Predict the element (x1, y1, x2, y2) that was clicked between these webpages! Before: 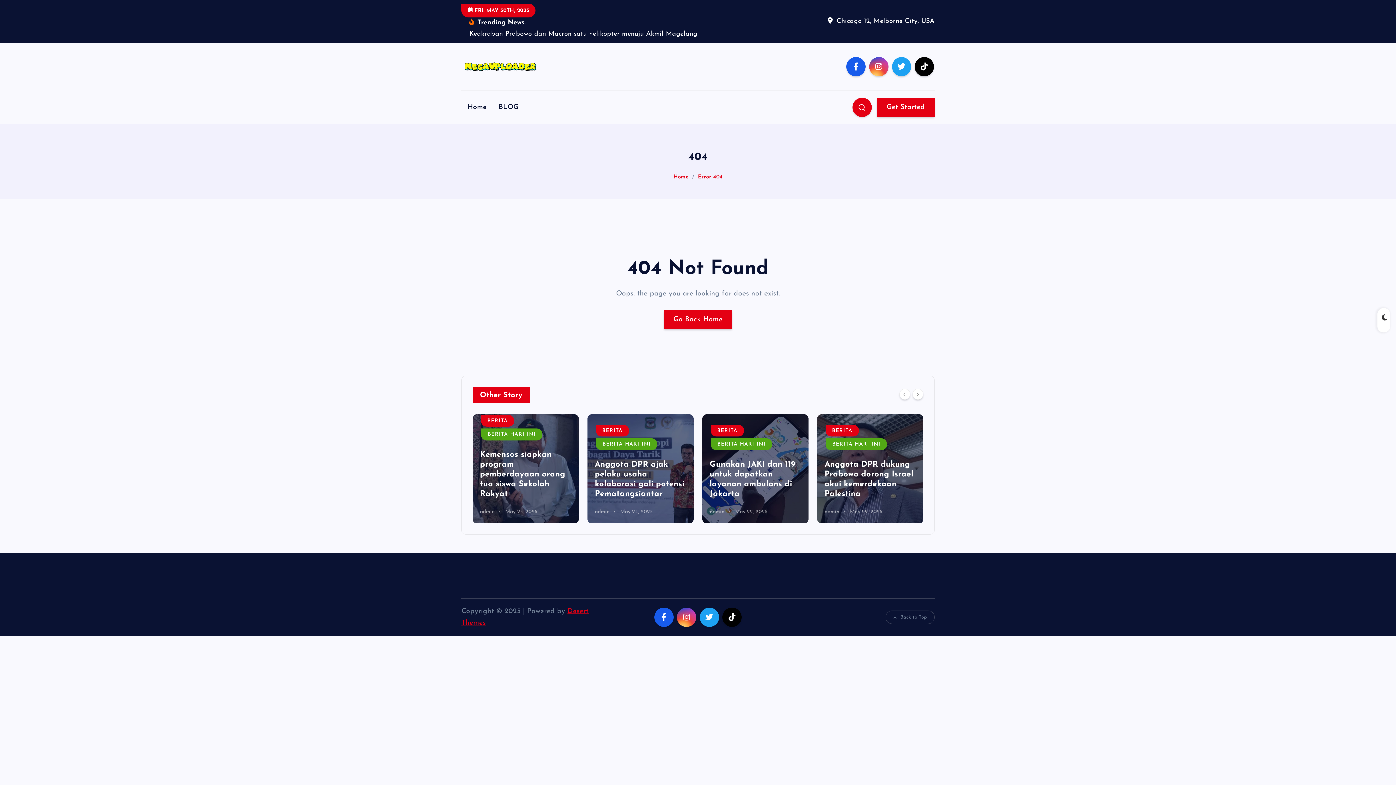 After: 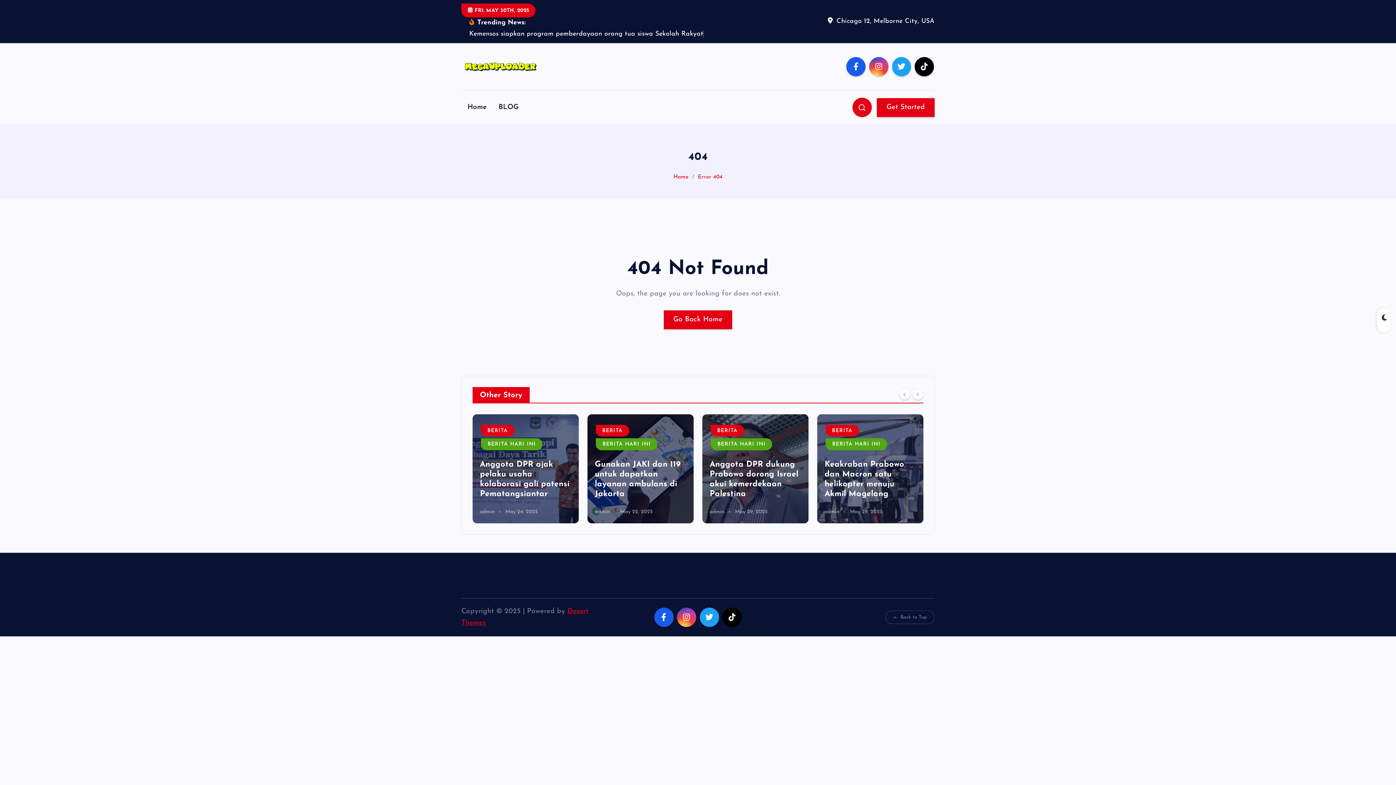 Action: label: Back to Top bbox: (885, 611, 934, 624)